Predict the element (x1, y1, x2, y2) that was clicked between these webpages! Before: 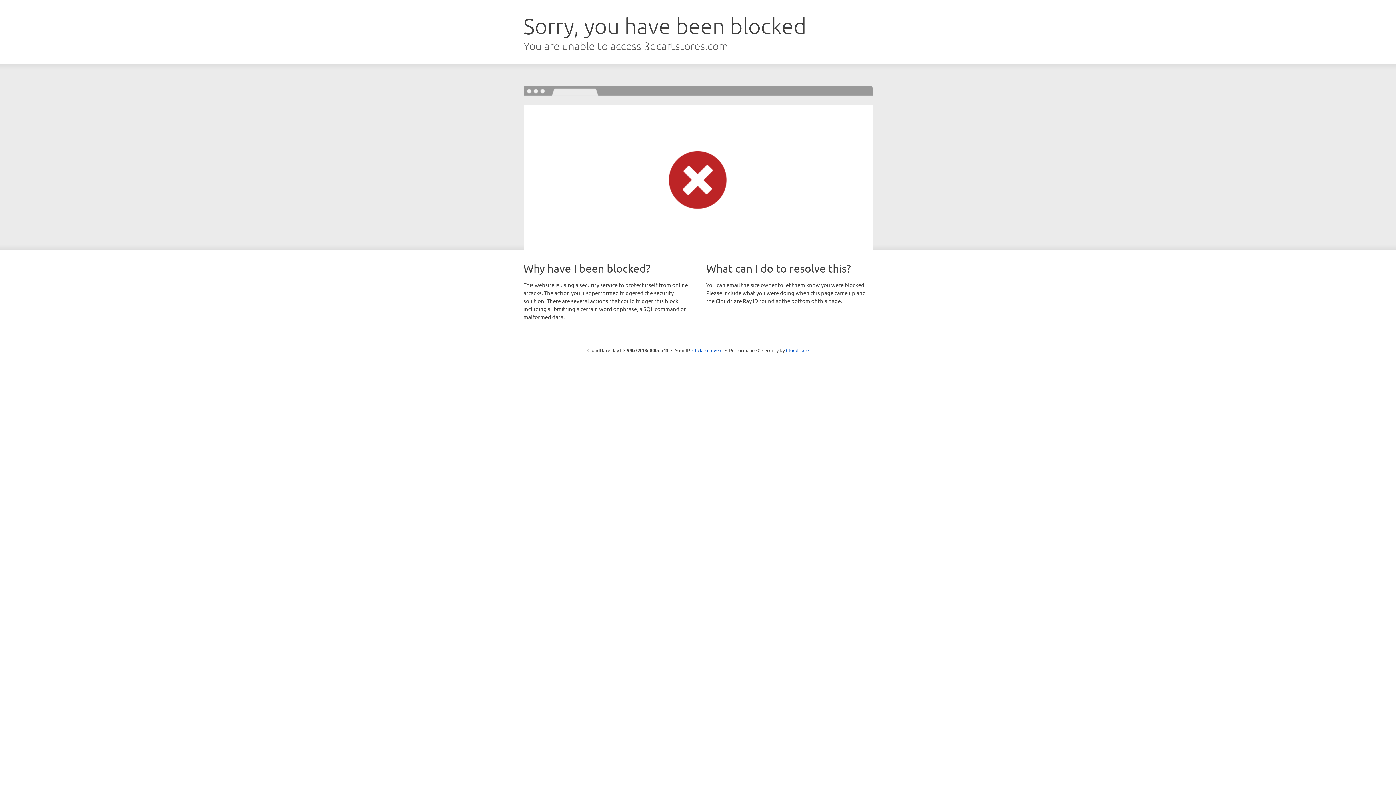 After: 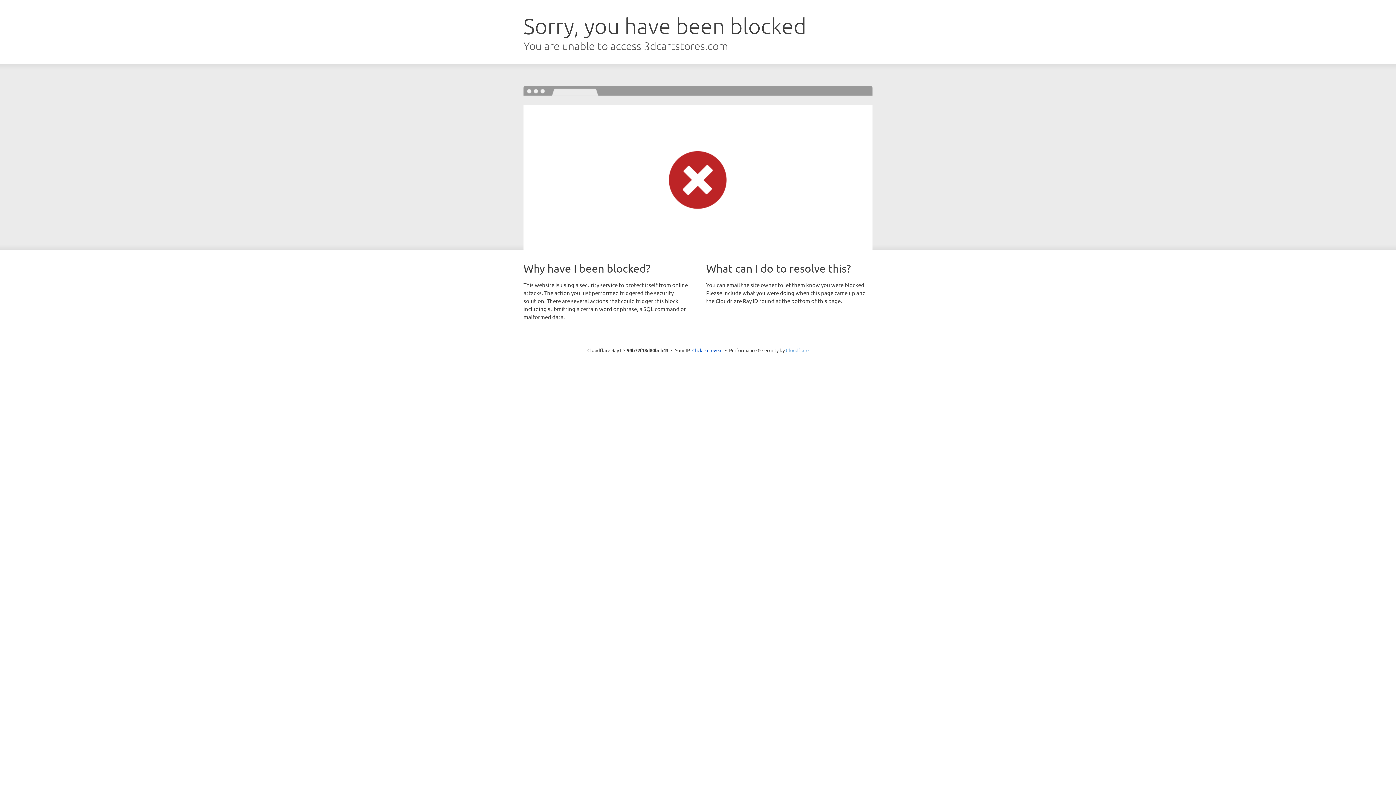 Action: bbox: (786, 347, 808, 353) label: Cloudflare